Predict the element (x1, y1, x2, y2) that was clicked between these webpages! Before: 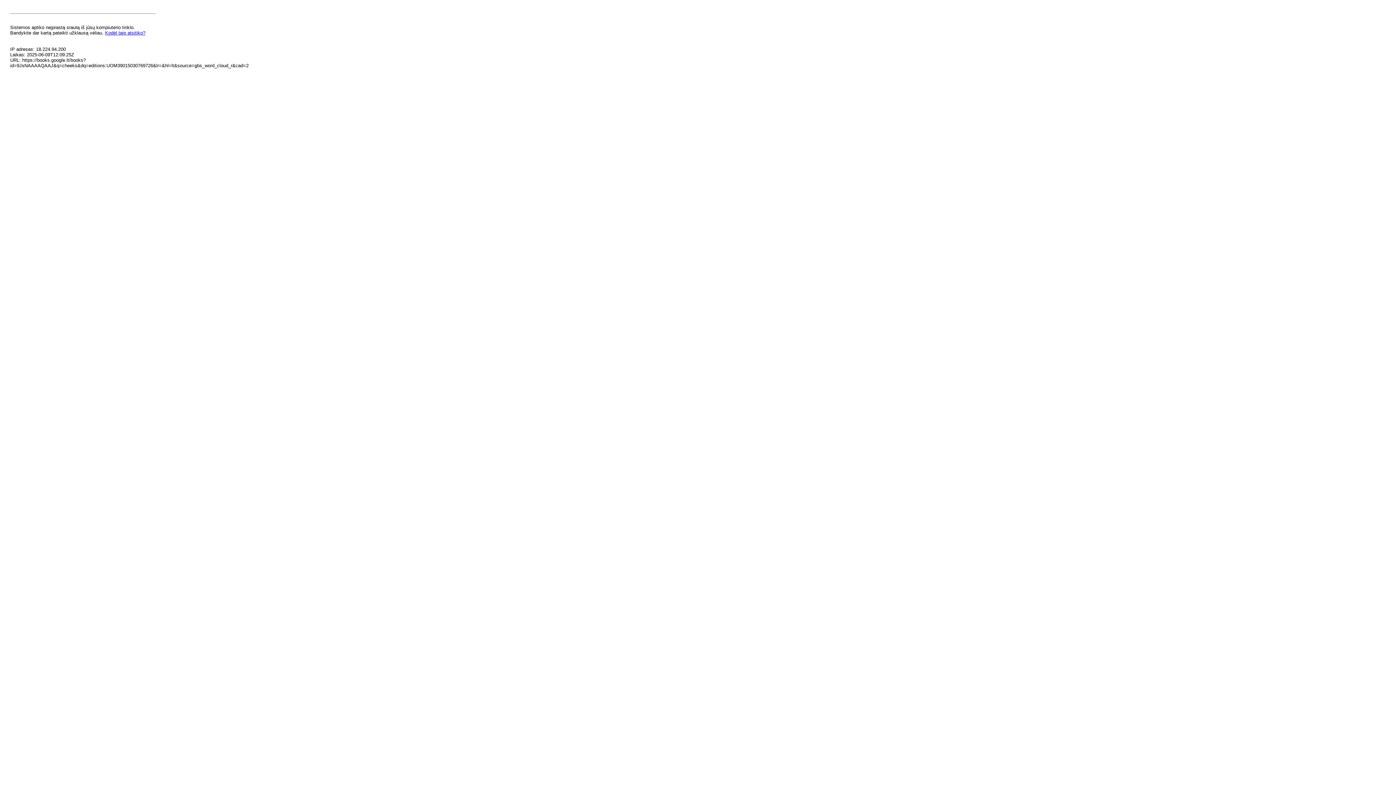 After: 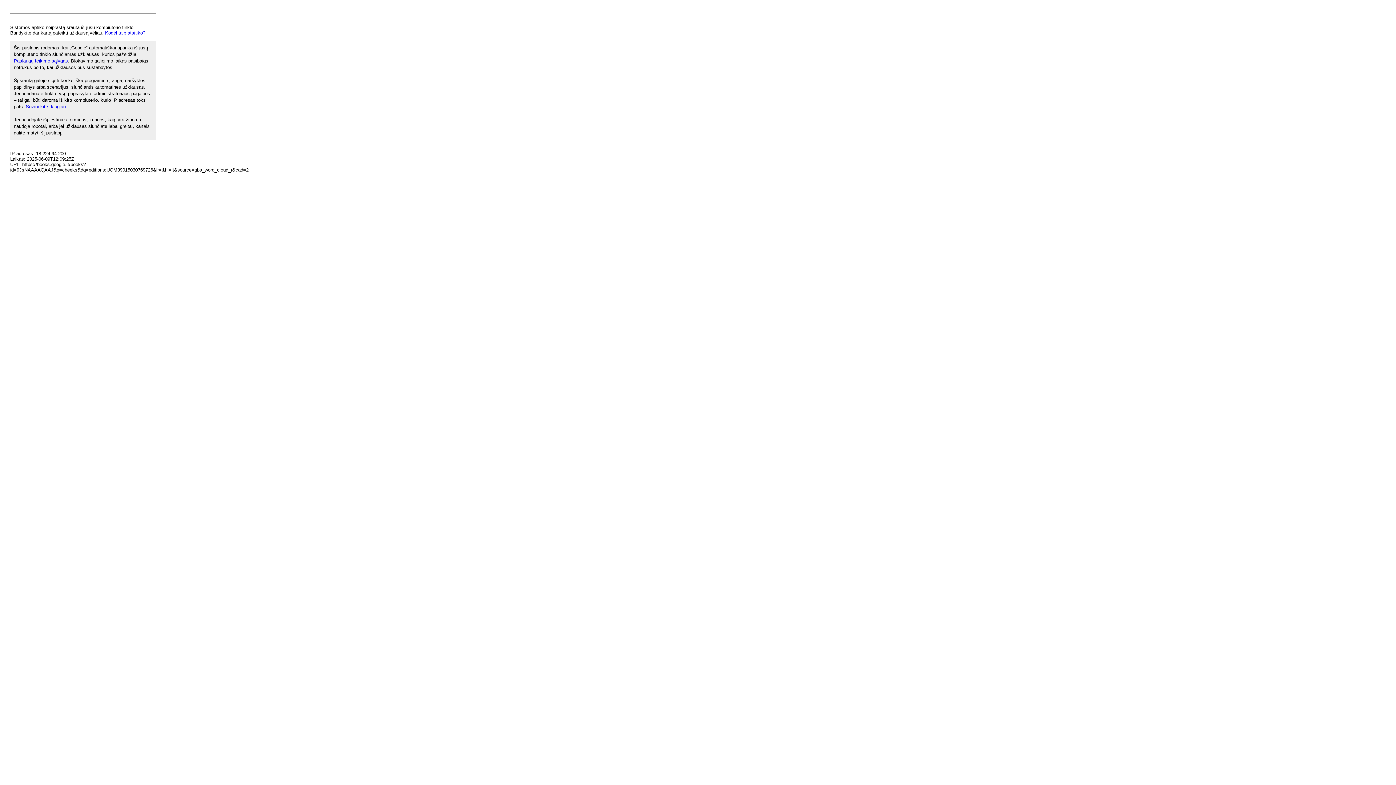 Action: label: Kodėl taip atsitiko? bbox: (105, 30, 145, 35)